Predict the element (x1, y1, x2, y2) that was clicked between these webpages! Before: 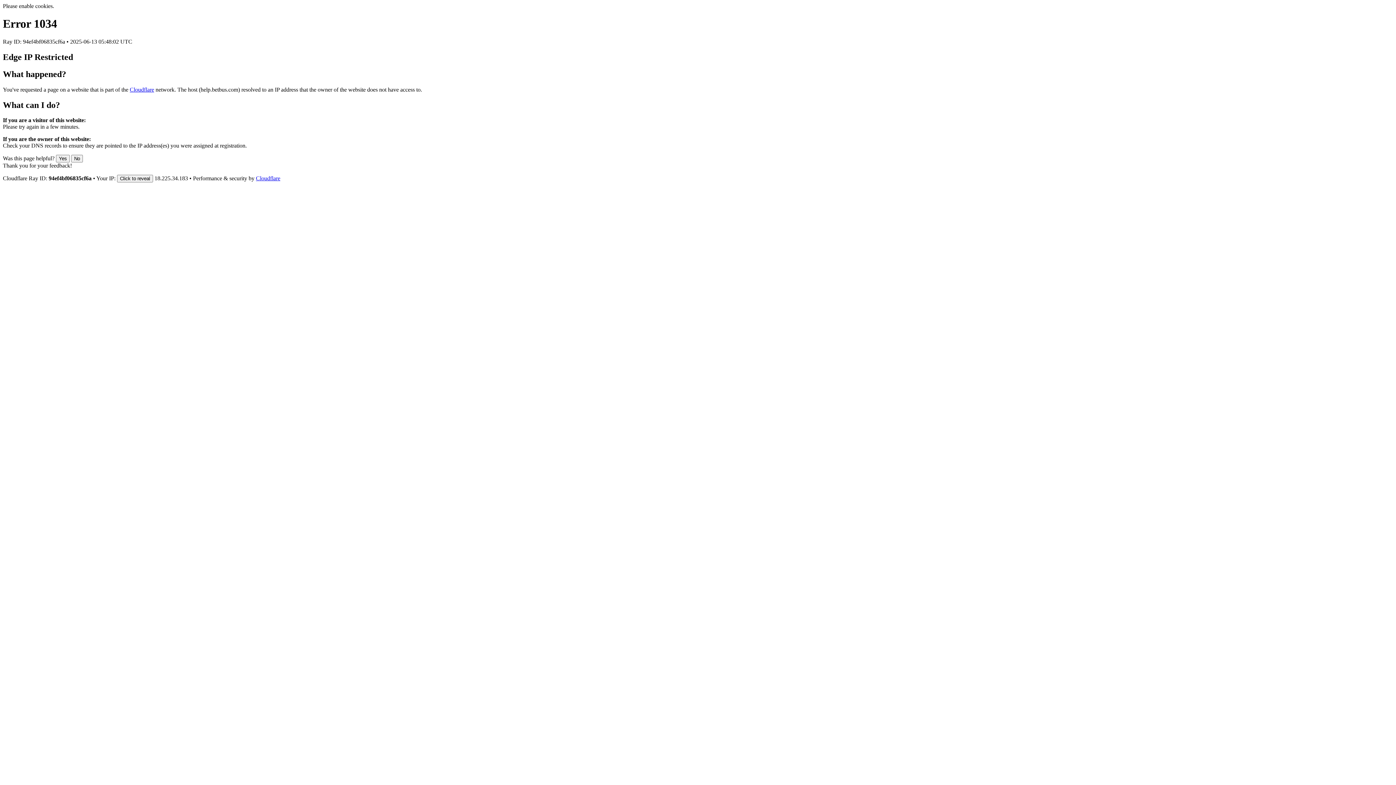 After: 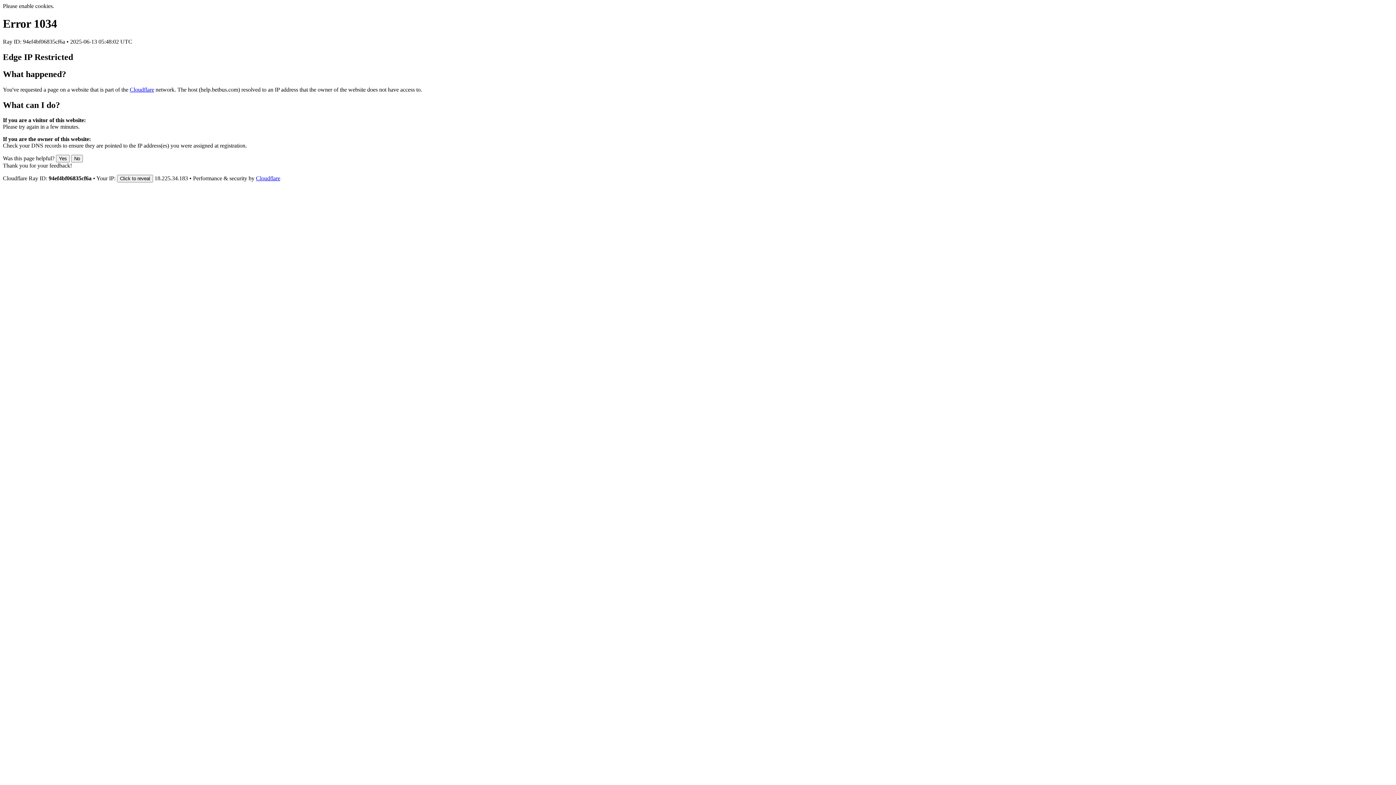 Action: label: Cloudflare bbox: (256, 175, 280, 181)